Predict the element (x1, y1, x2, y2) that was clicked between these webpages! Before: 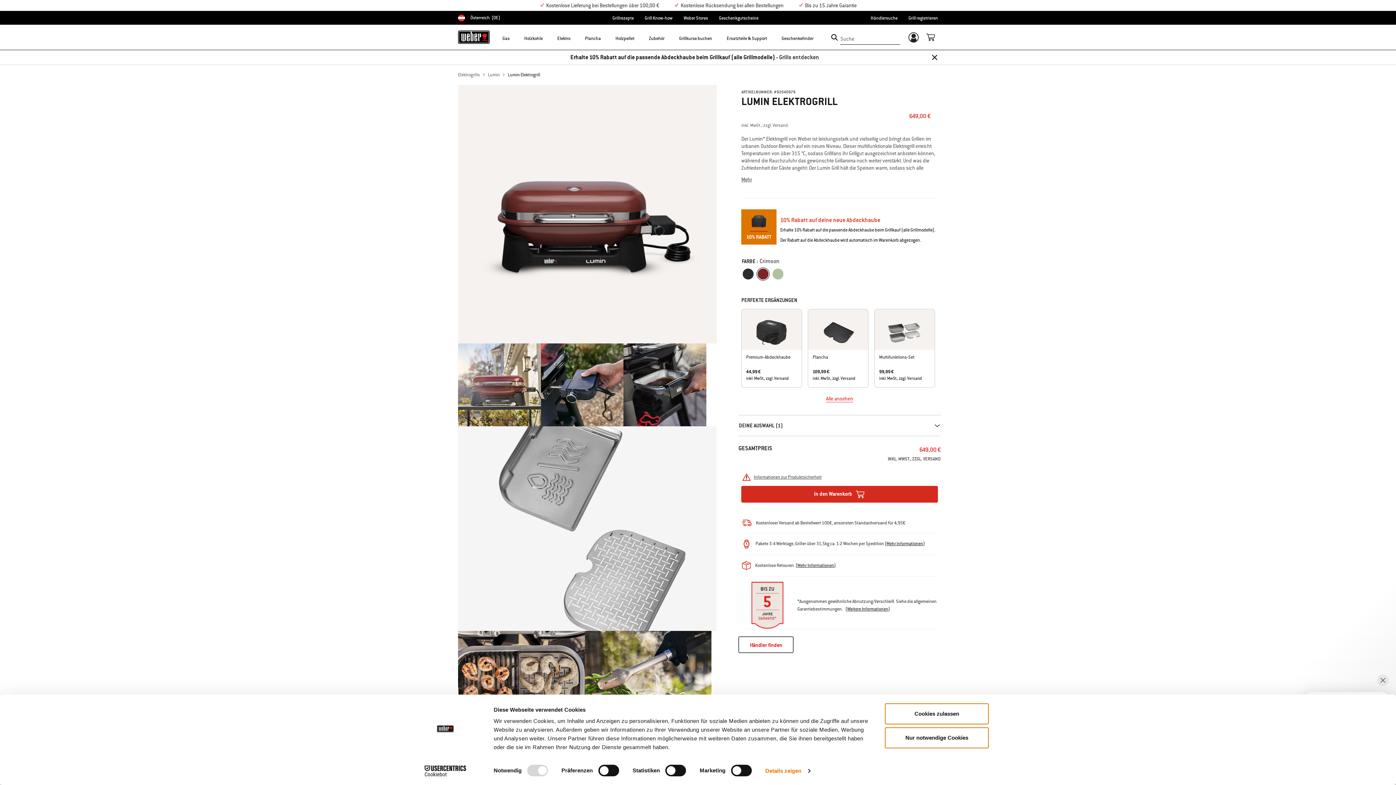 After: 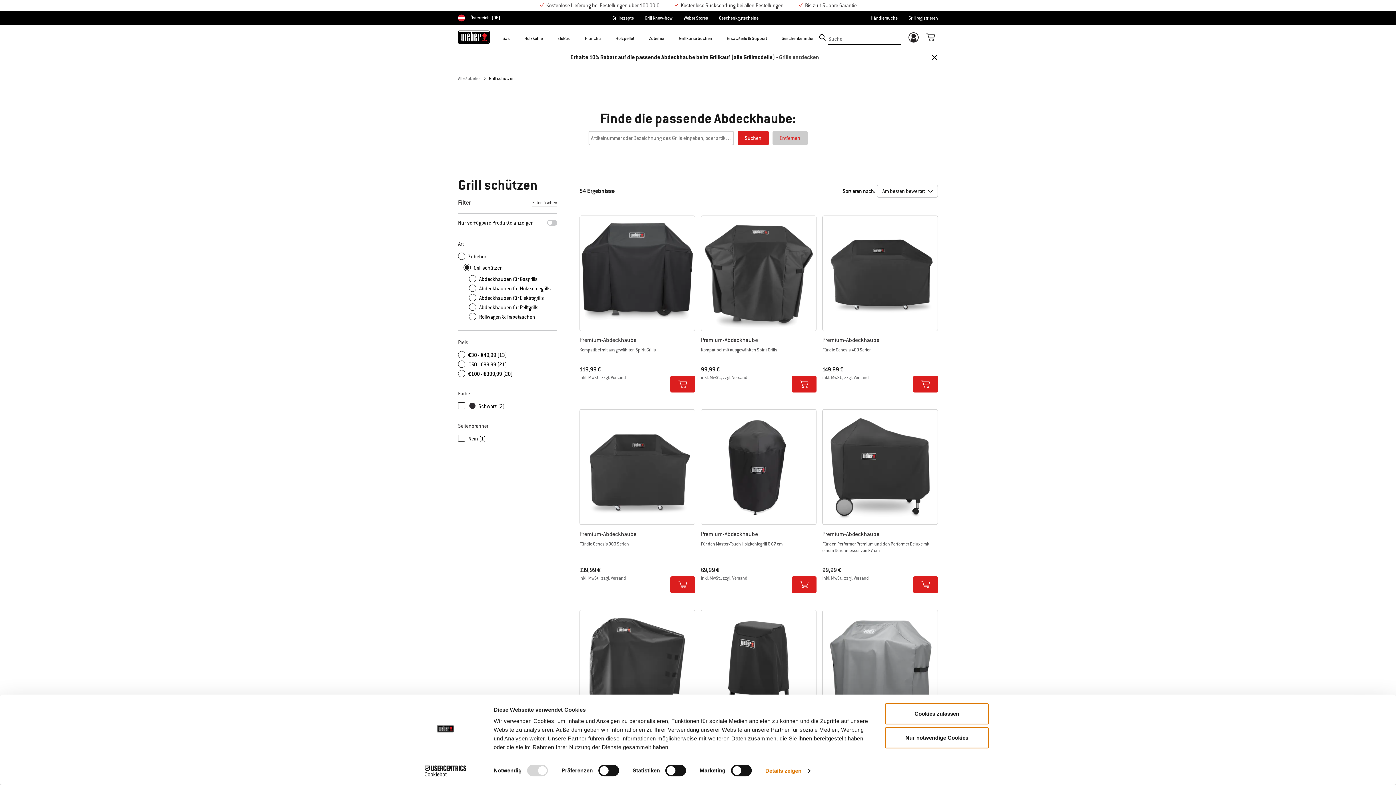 Action: label: 10% Rabatt auf deine neue Abdeckhaube bbox: (780, 216, 880, 224)